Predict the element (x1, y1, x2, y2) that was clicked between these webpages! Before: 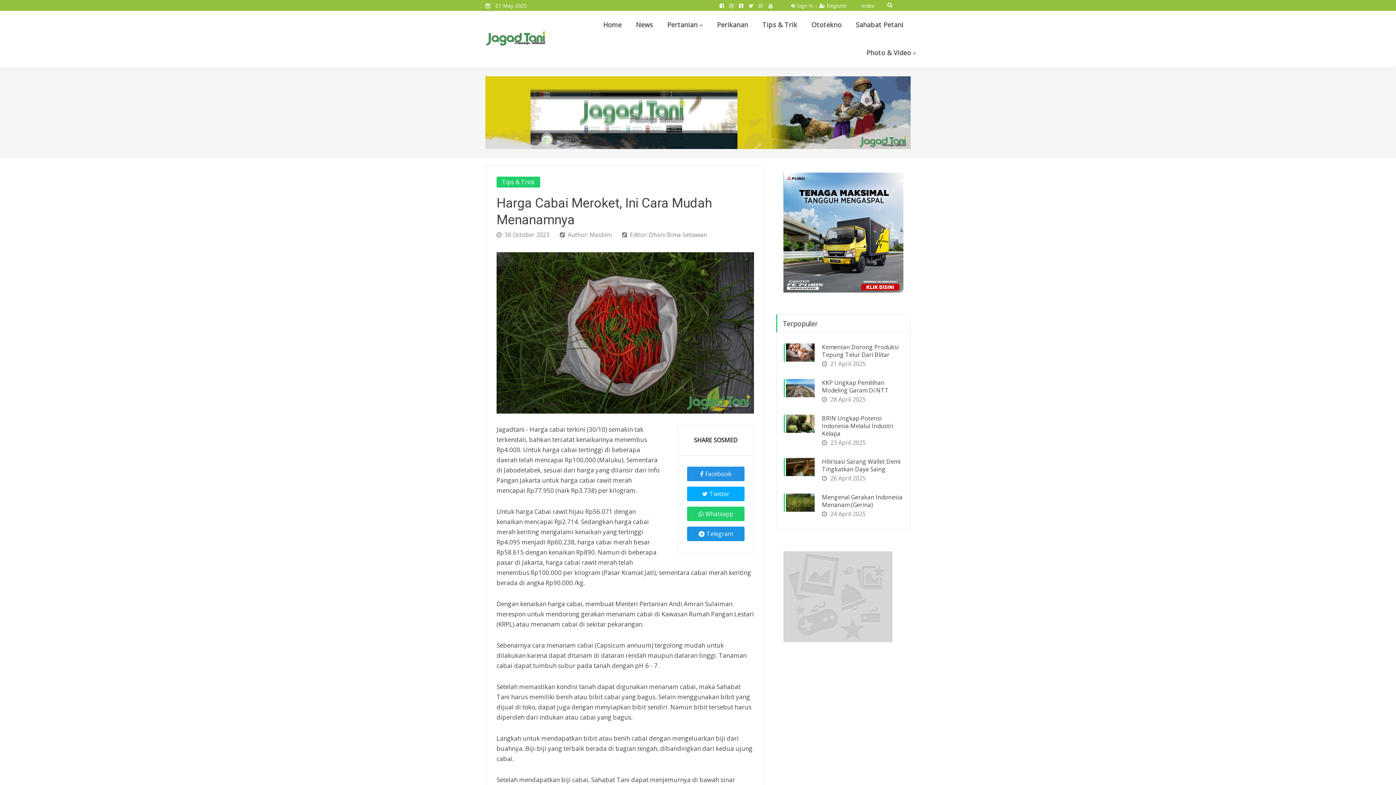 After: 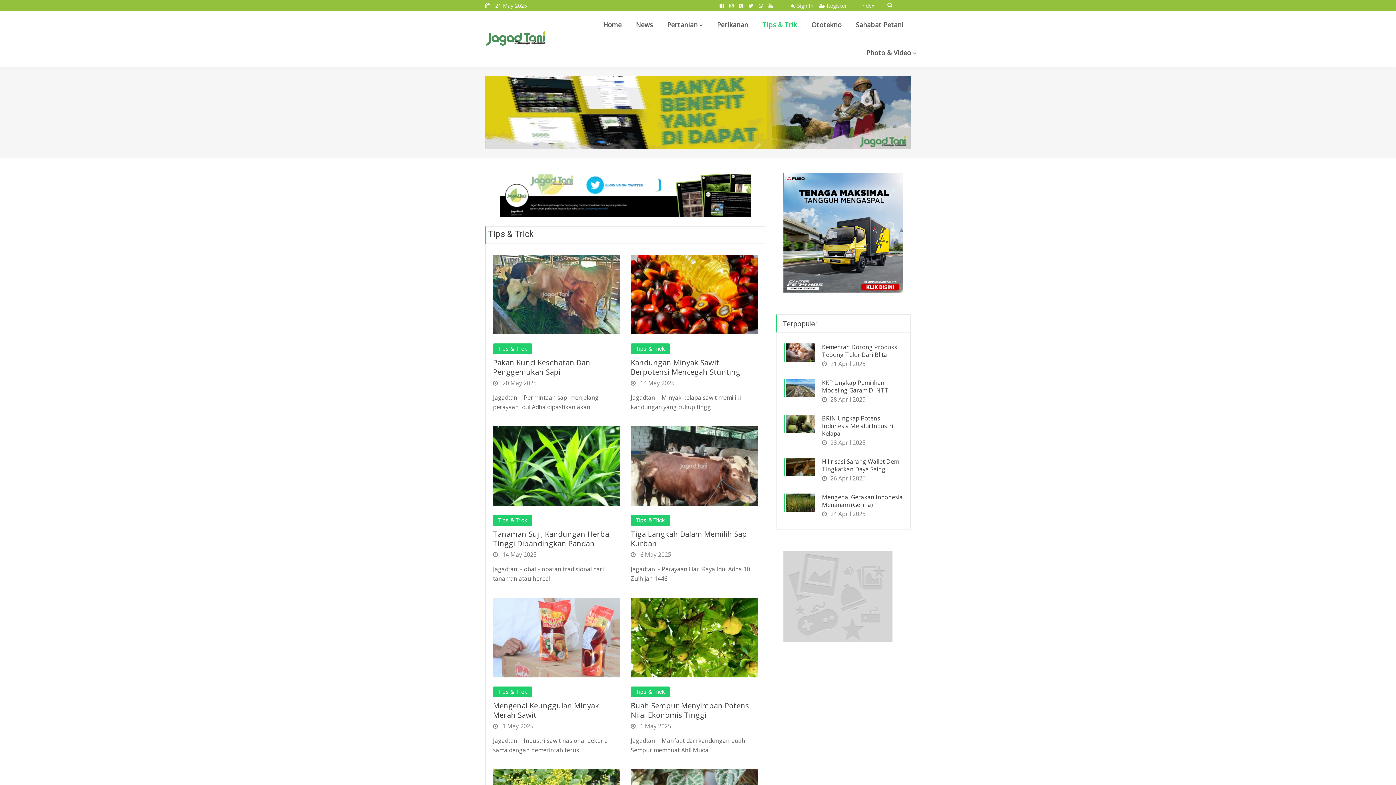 Action: label: Tips & Trick bbox: (496, 176, 540, 187)